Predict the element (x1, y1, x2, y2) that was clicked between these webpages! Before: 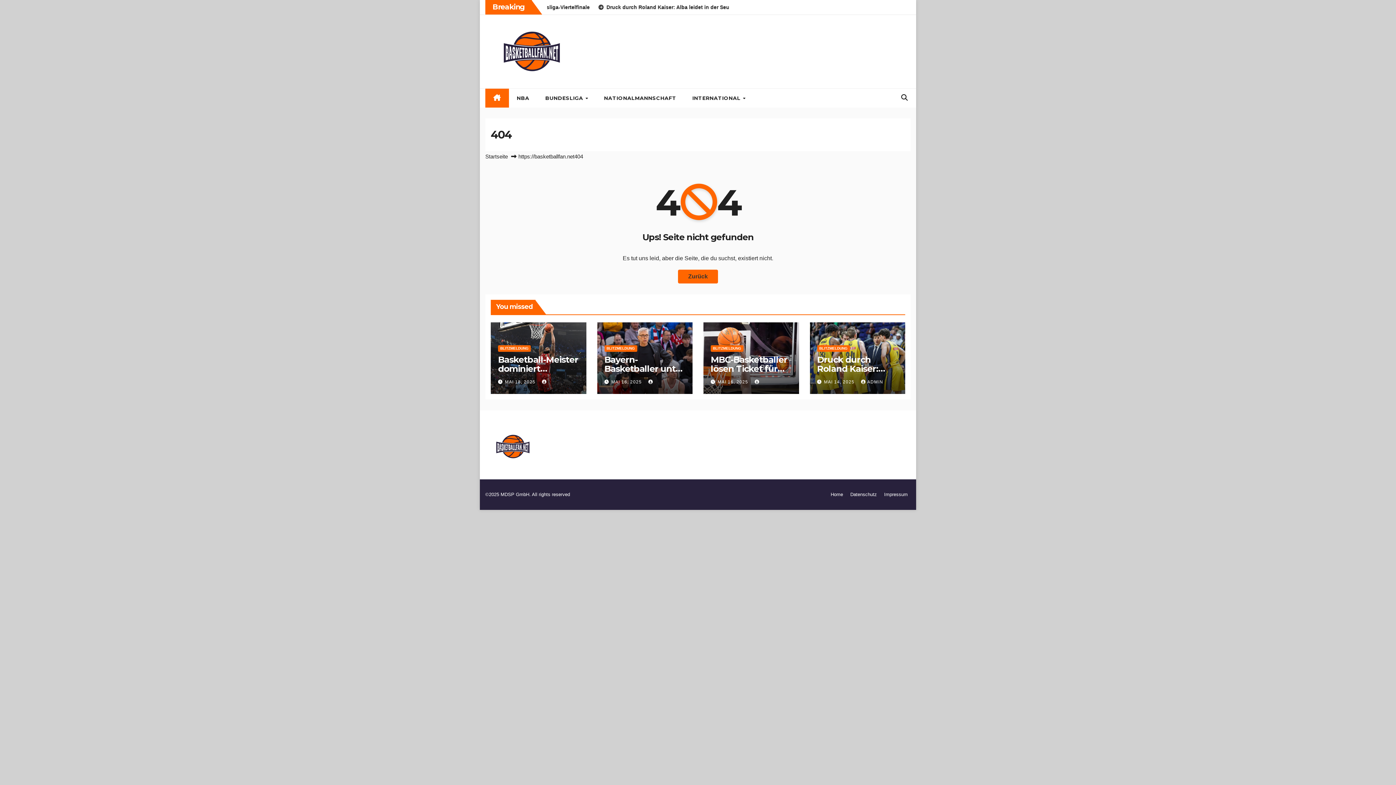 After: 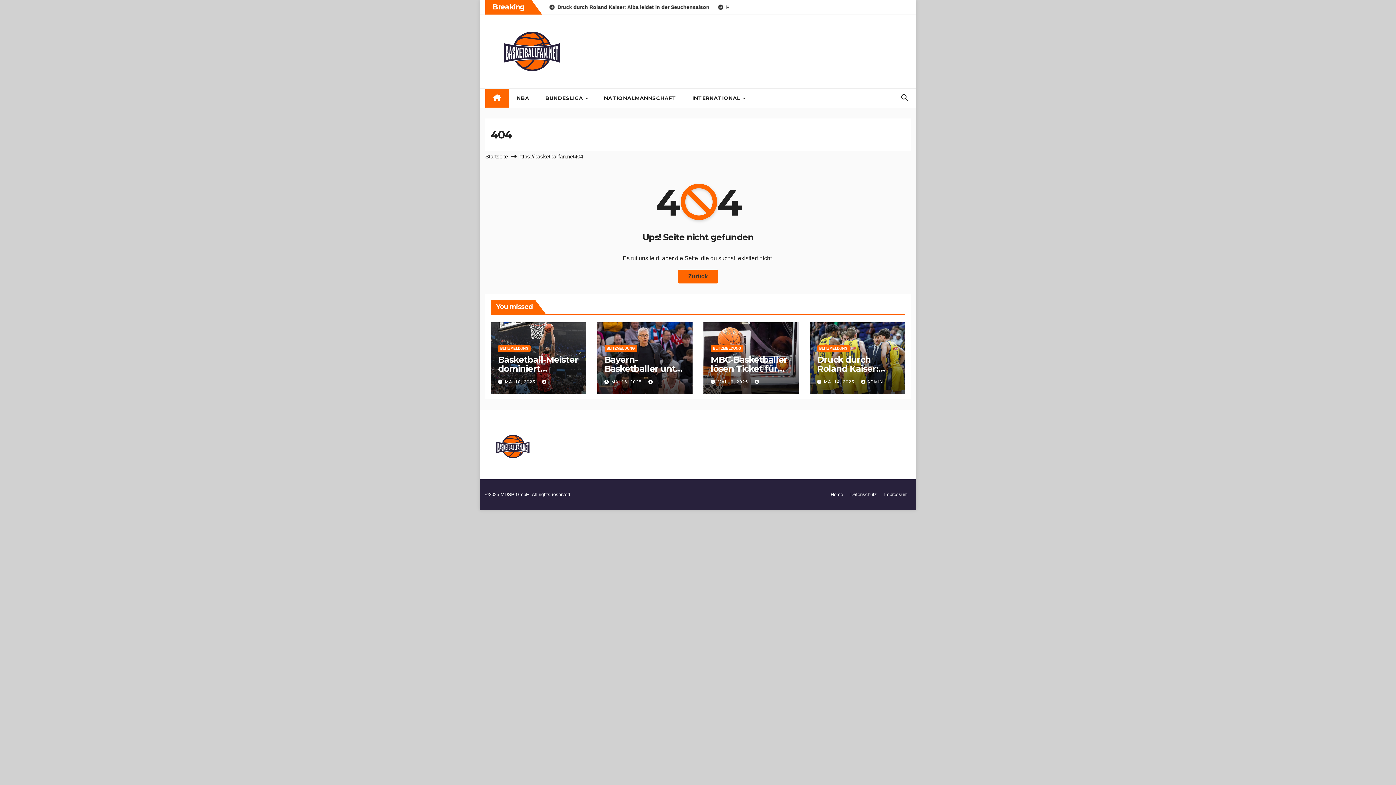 Action: bbox: (754, 379, 761, 384)